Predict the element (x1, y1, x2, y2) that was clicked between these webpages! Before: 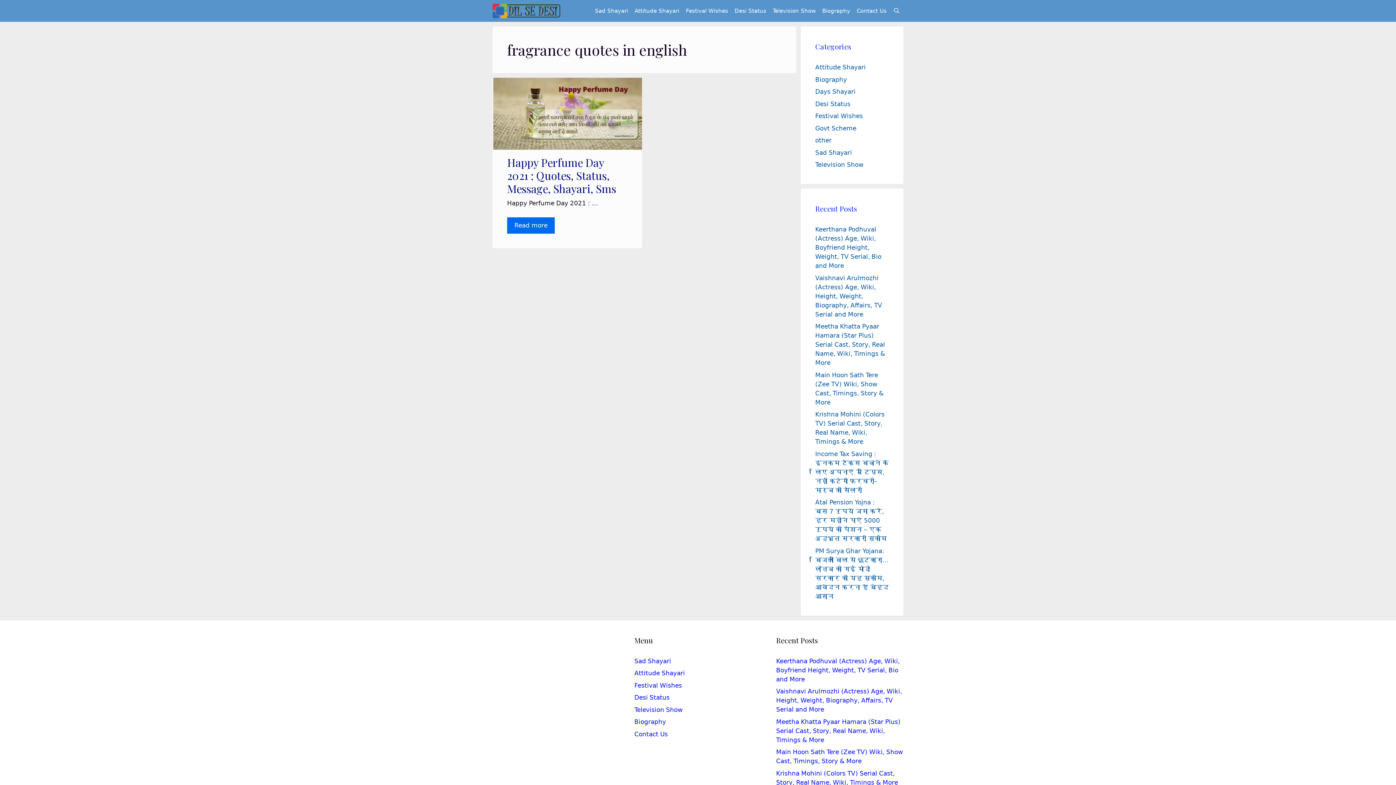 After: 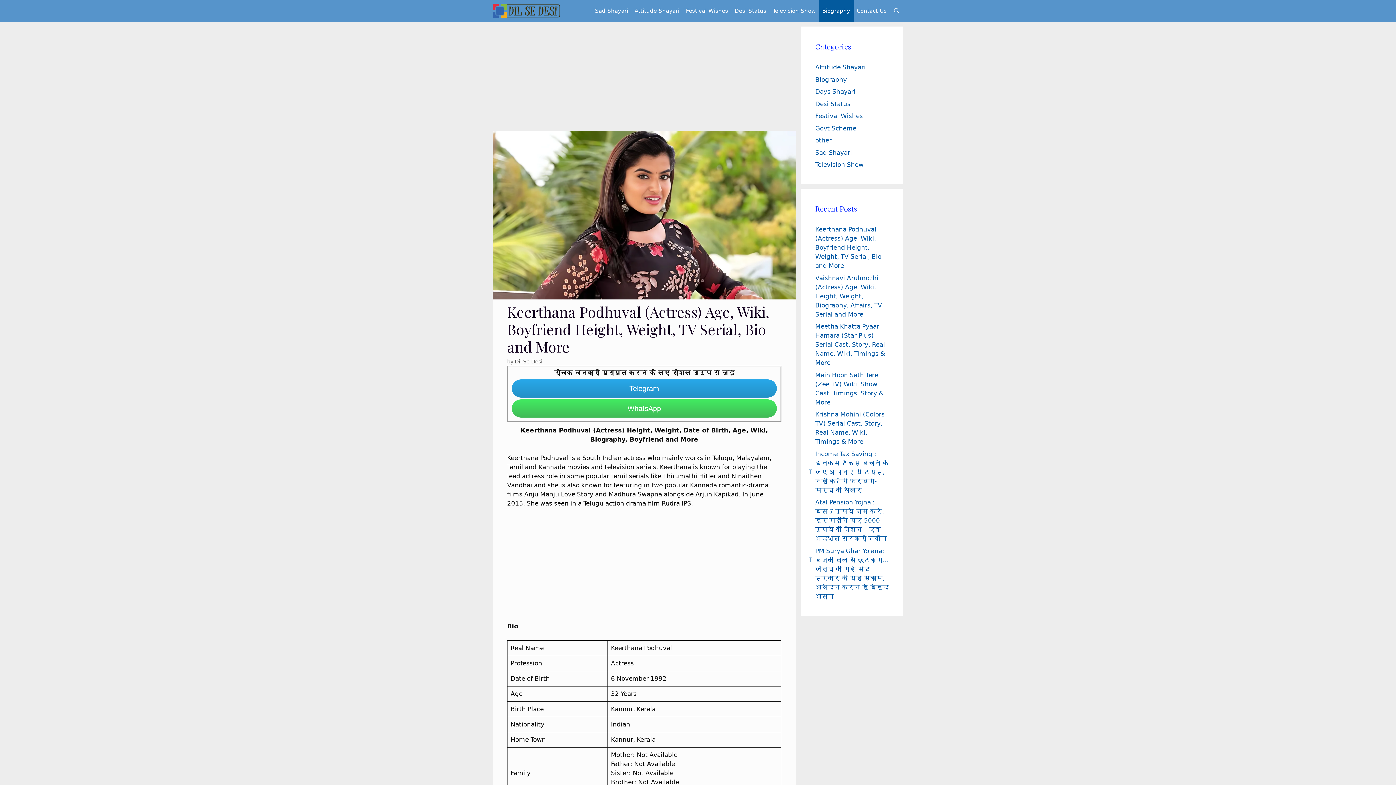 Action: label: Keerthana Podhuval (Actress) Age, Wiki, Boyfriend Height, Weight, TV Serial, Bio and More bbox: (776, 657, 900, 683)